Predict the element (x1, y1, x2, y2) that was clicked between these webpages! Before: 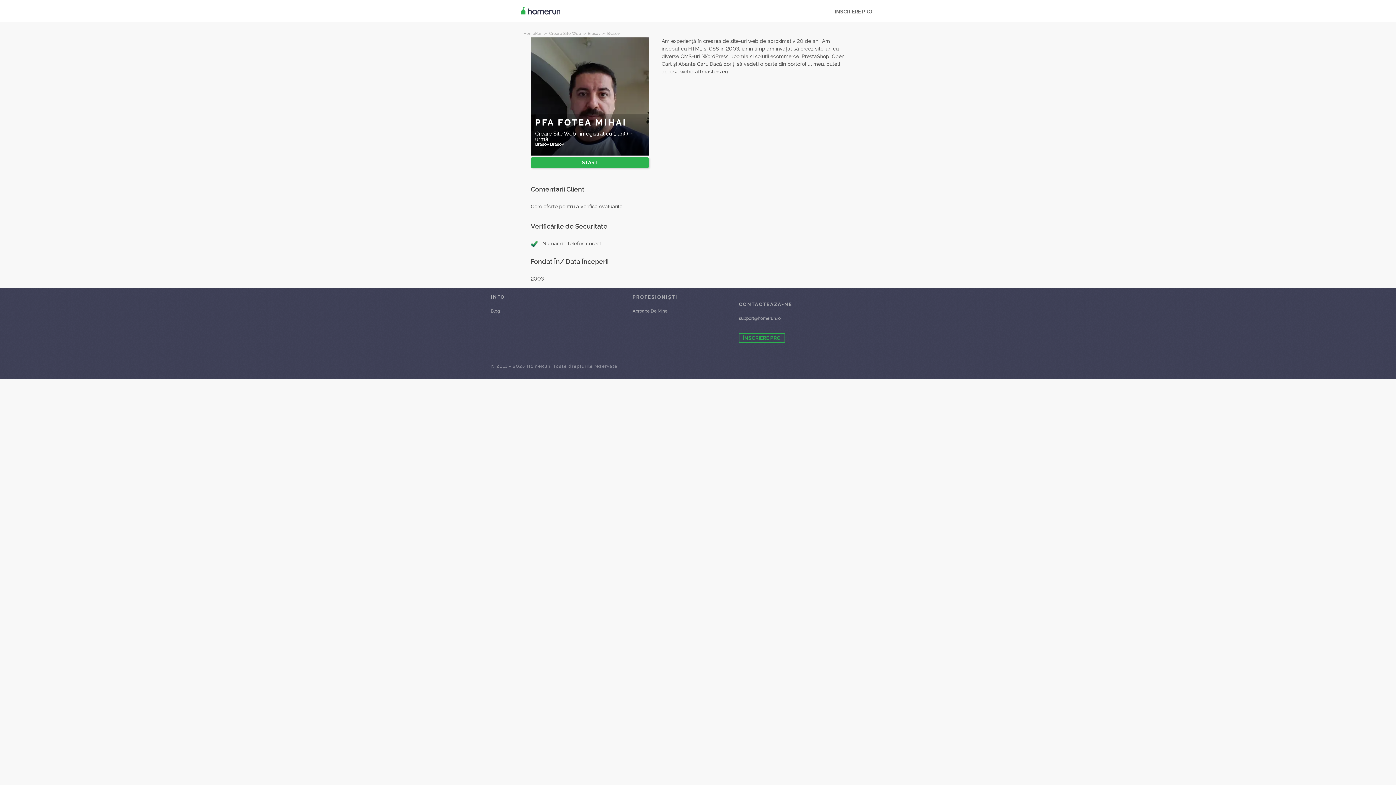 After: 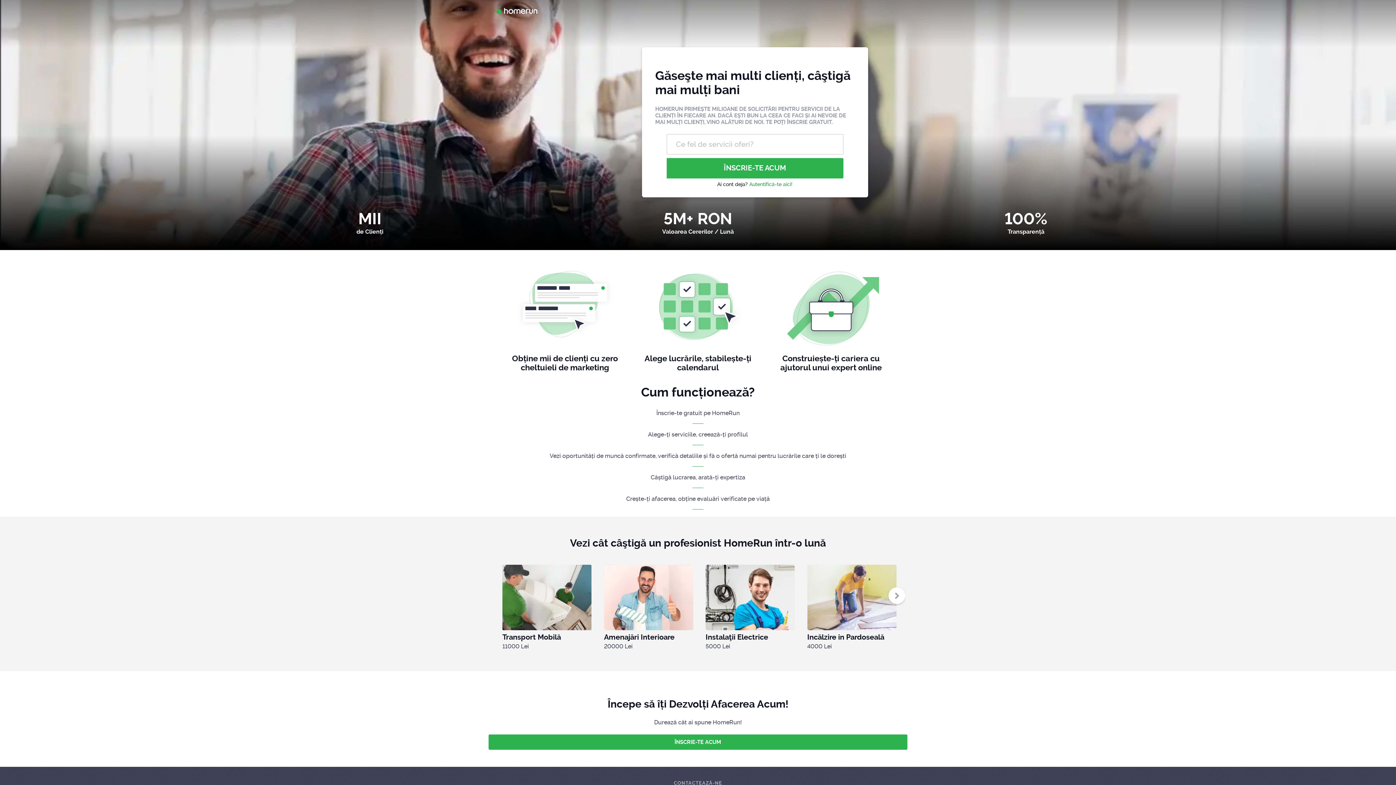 Action: bbox: (831, 6, 876, 16) label: ÎNSCRIERE PRO